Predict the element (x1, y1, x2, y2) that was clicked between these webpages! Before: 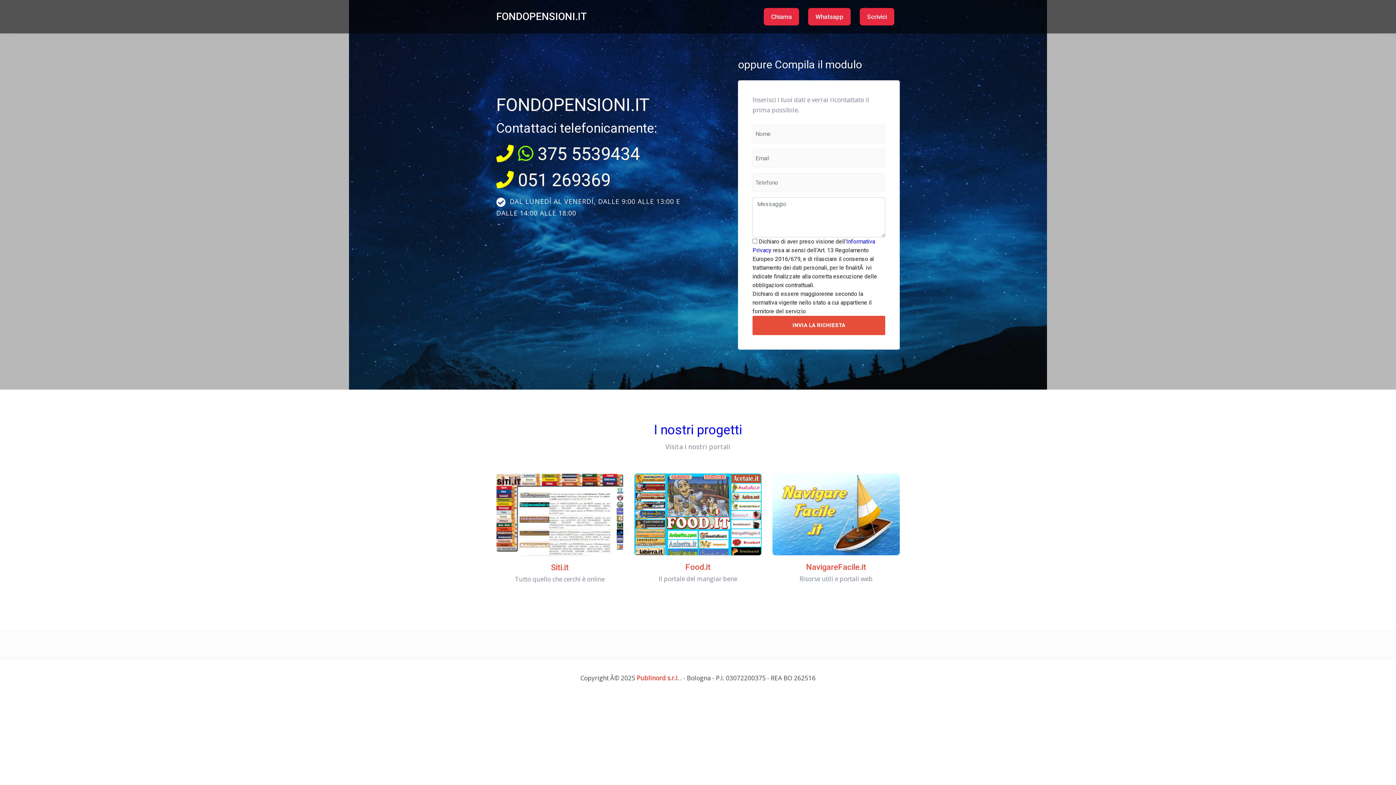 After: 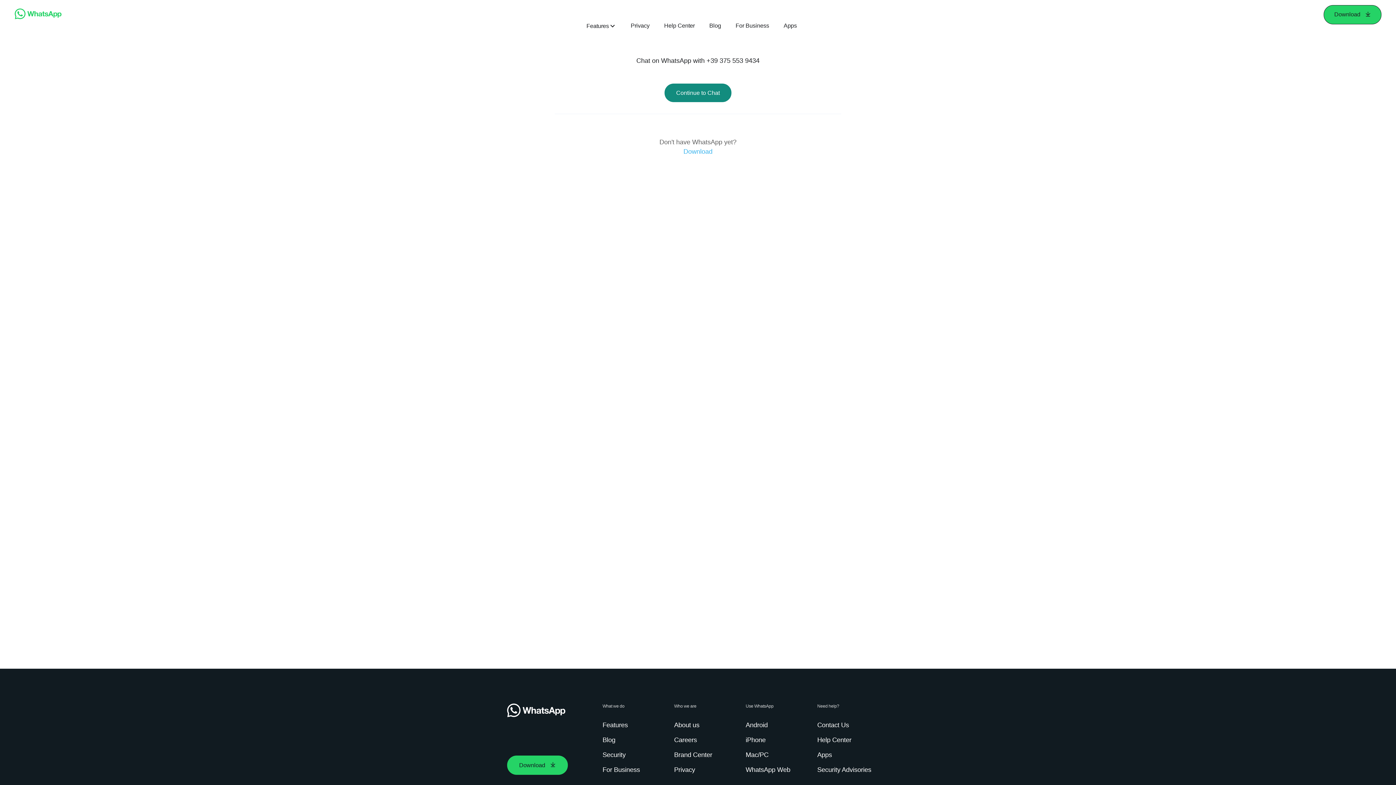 Action: label: Whatsapp bbox: (808, 8, 850, 25)